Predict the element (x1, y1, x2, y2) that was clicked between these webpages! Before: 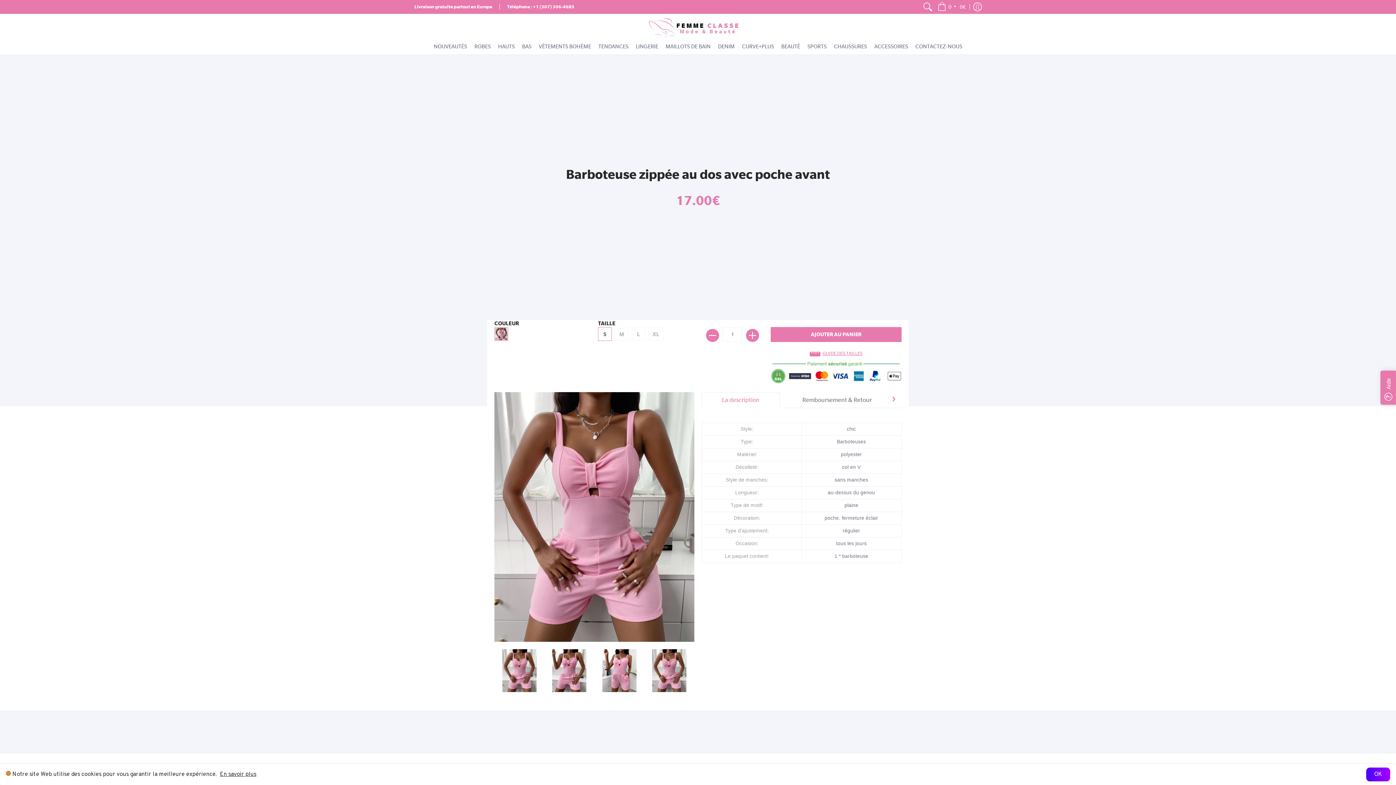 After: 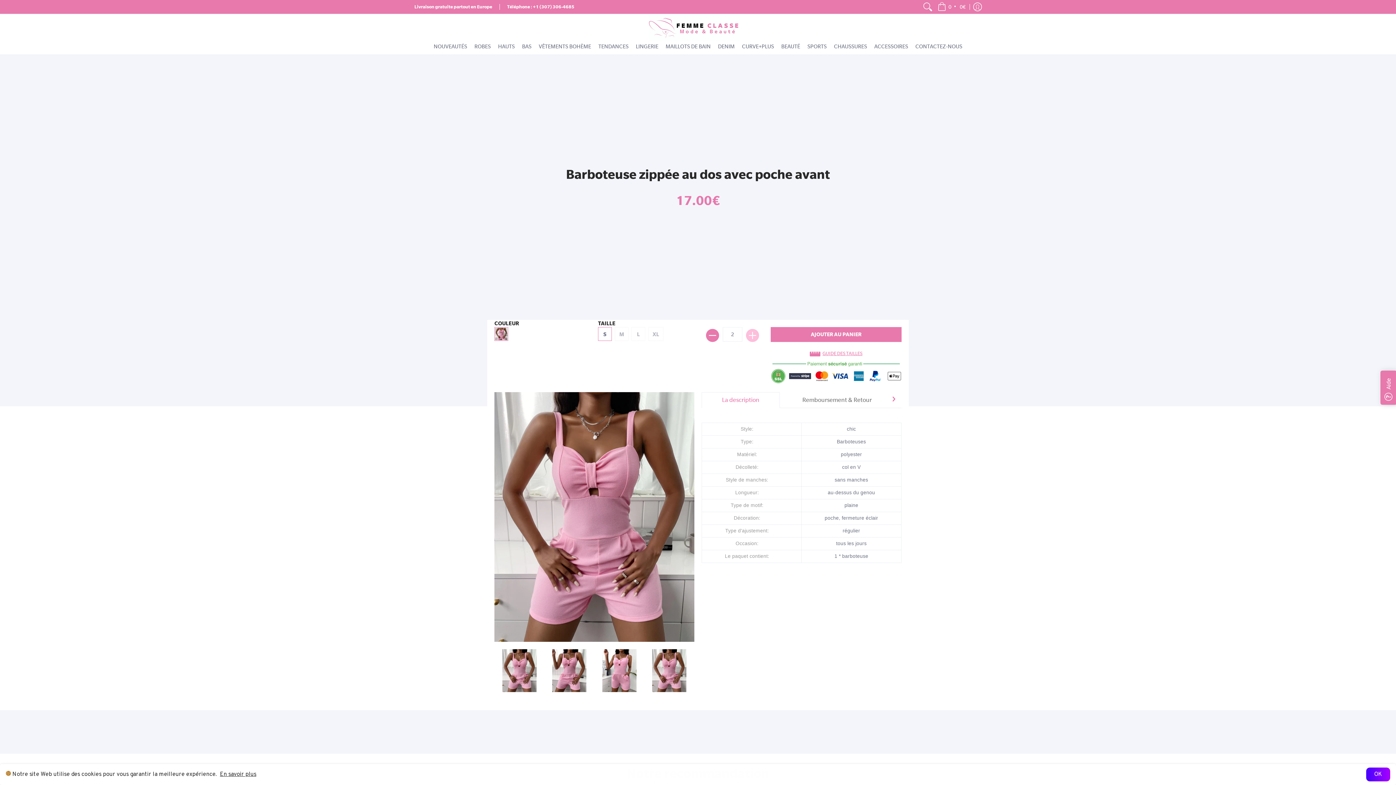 Action: bbox: (746, 328, 759, 342) label: Ajouter